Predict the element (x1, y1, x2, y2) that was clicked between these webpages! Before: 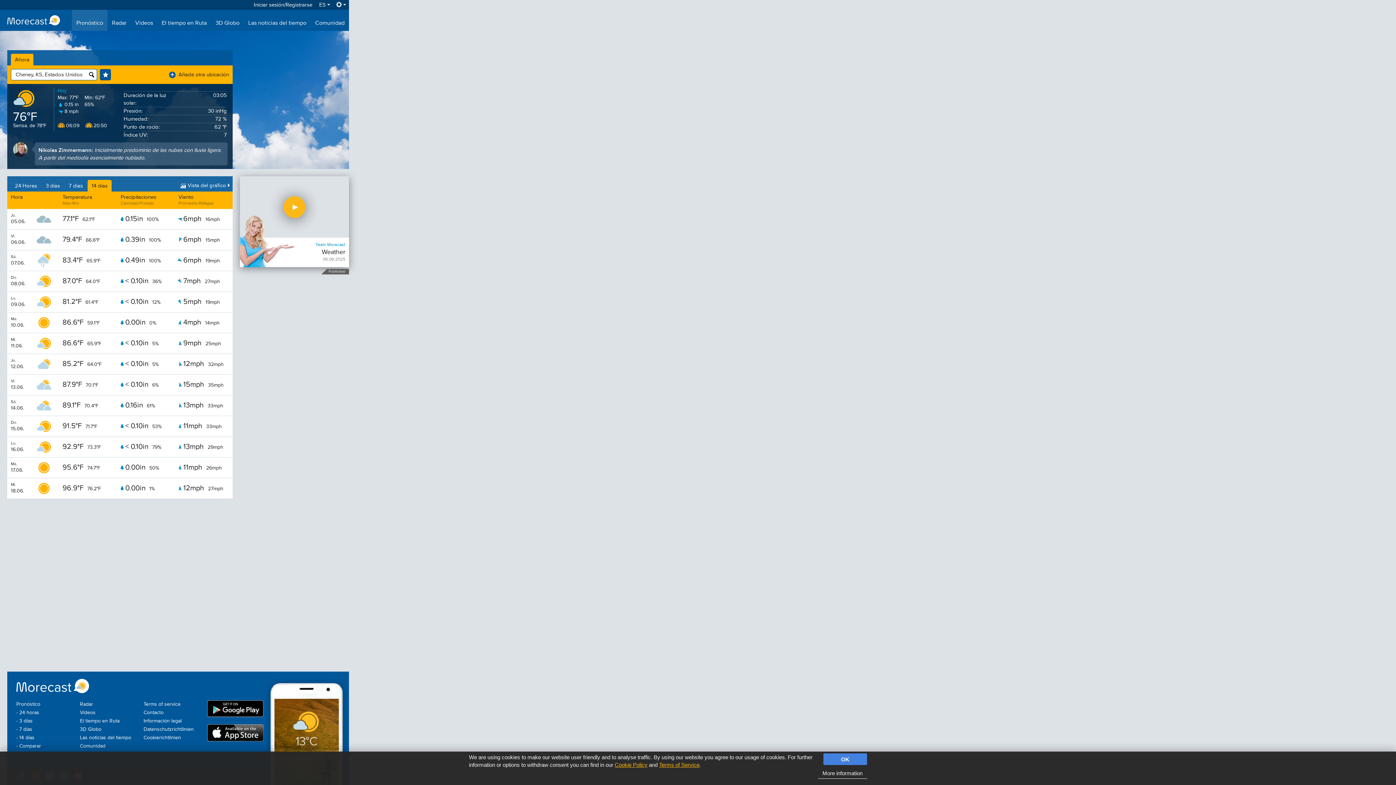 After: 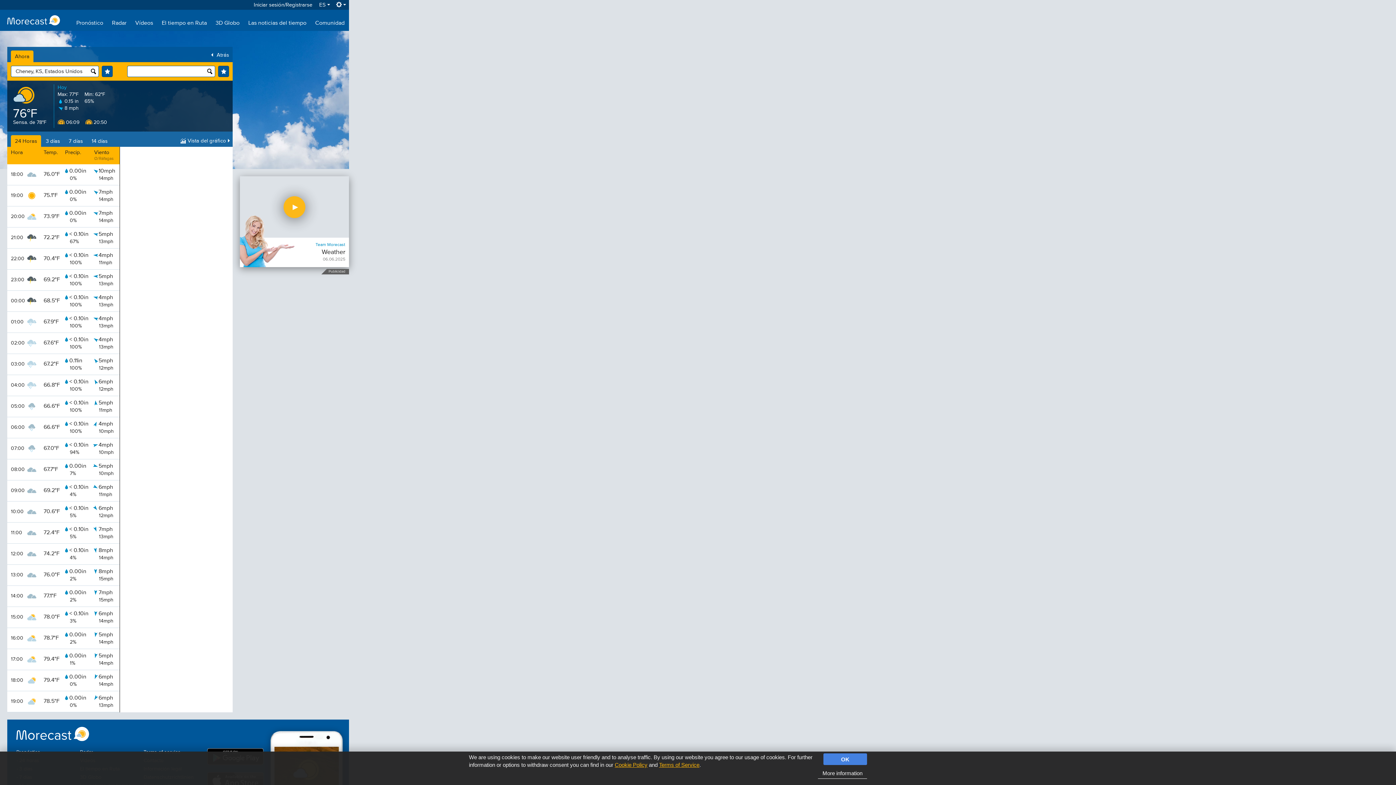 Action: bbox: (16, 743, 41, 748) label: - Comparar